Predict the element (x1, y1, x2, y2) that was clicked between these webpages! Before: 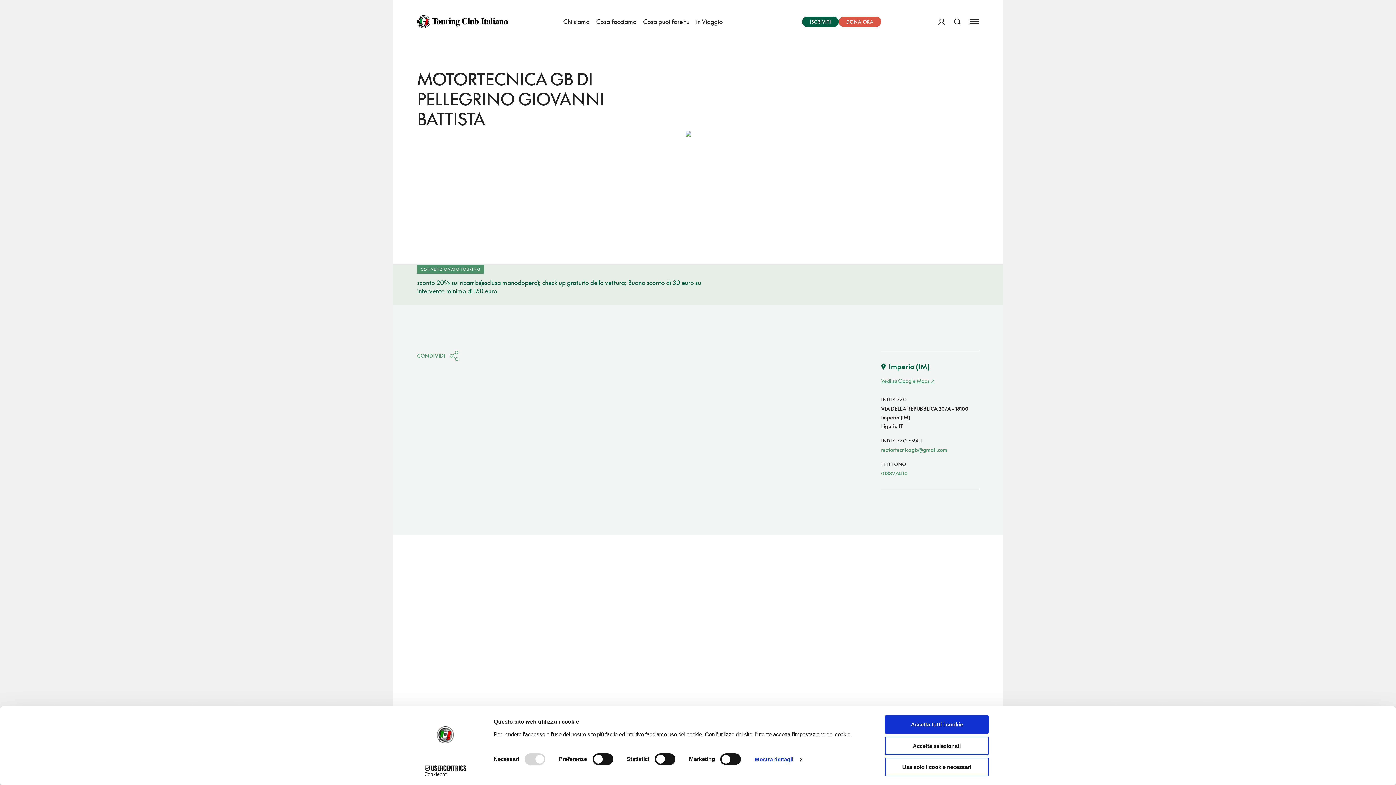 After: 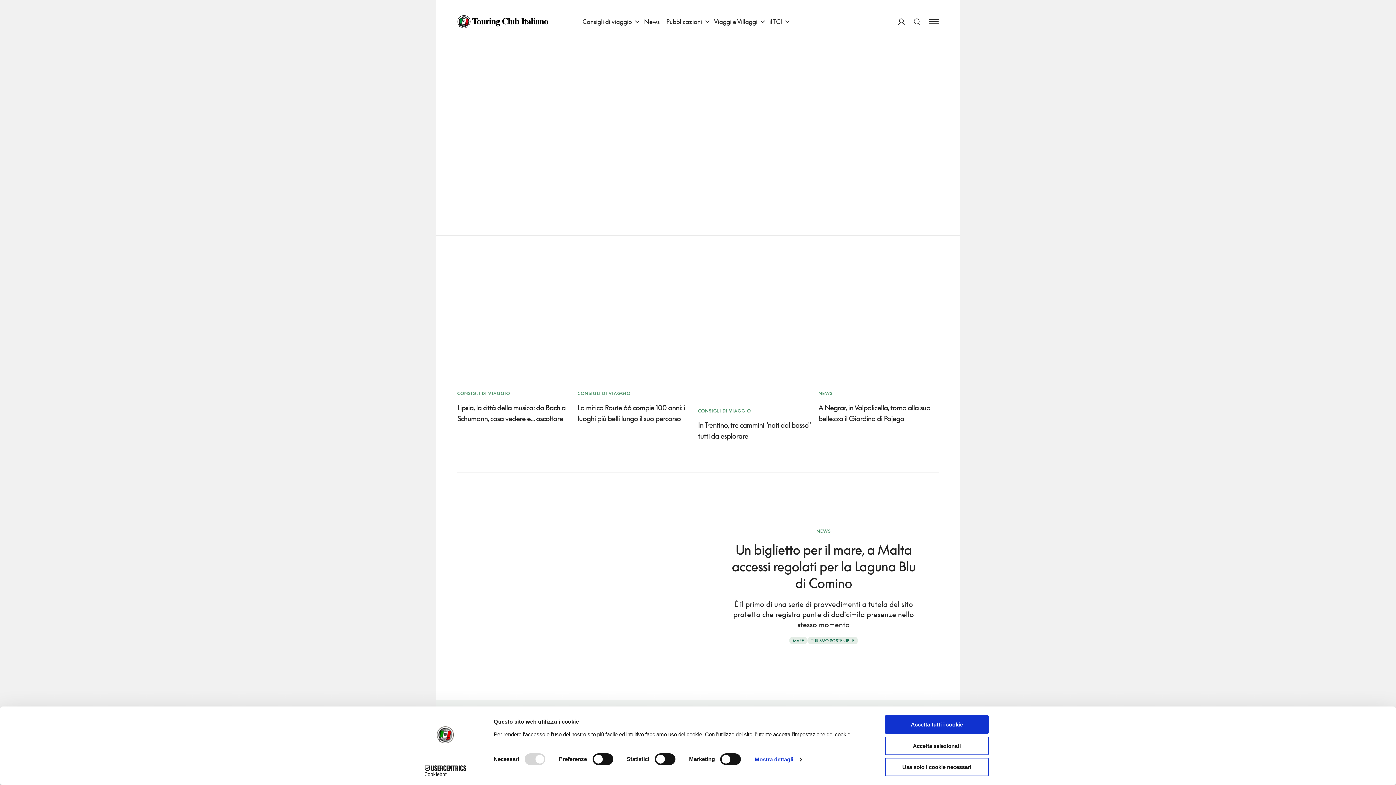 Action: label: in Viaggio bbox: (692, 0, 726, 43)